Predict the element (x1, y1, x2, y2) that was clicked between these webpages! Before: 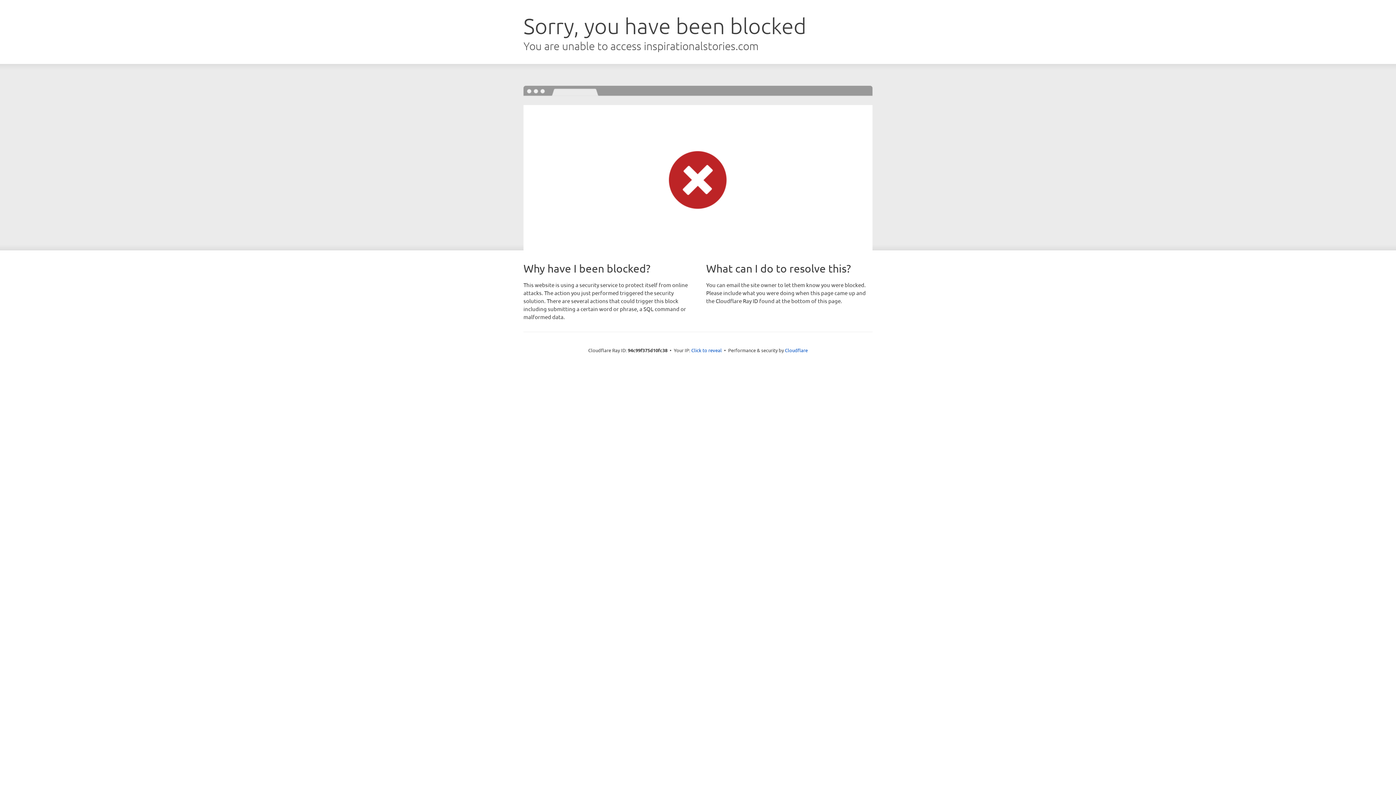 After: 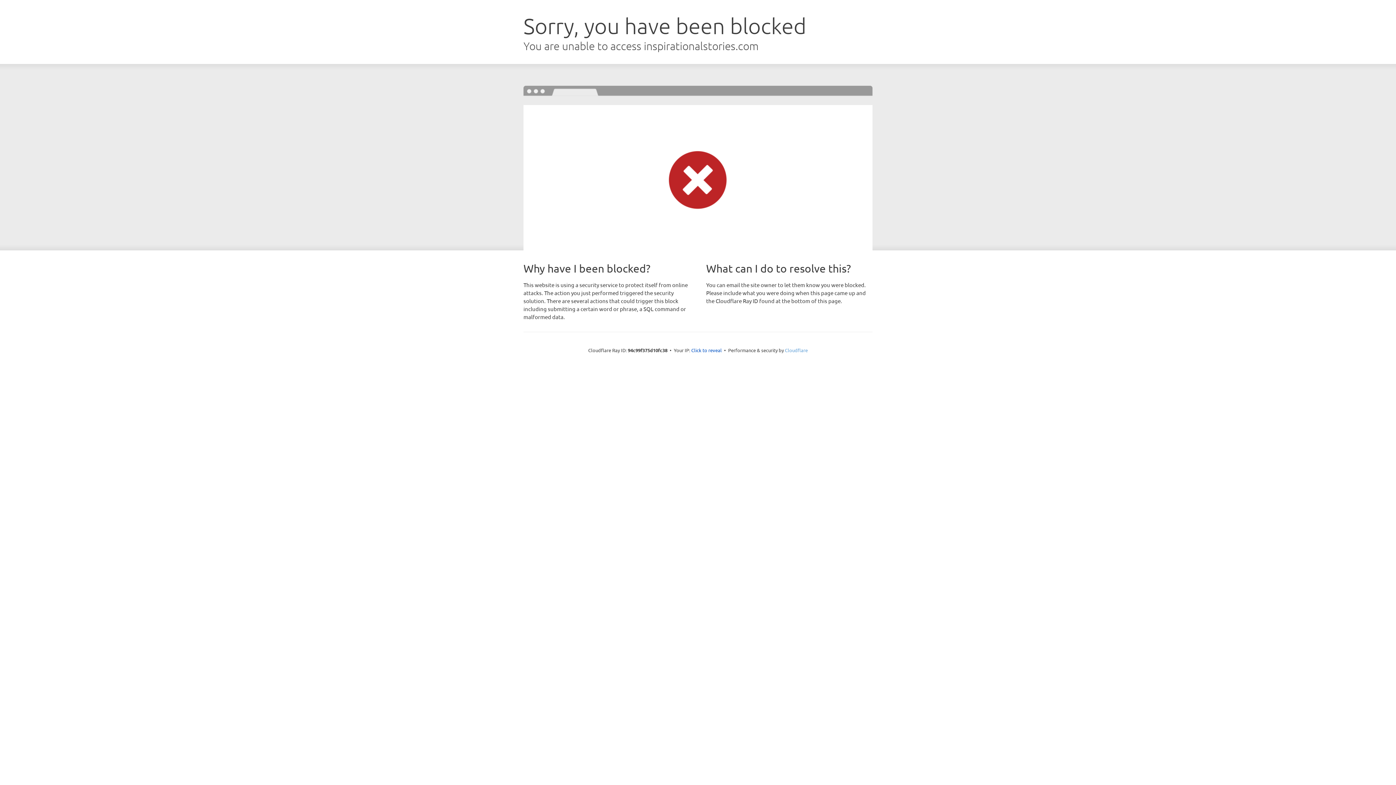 Action: bbox: (785, 347, 808, 353) label: Cloudflare